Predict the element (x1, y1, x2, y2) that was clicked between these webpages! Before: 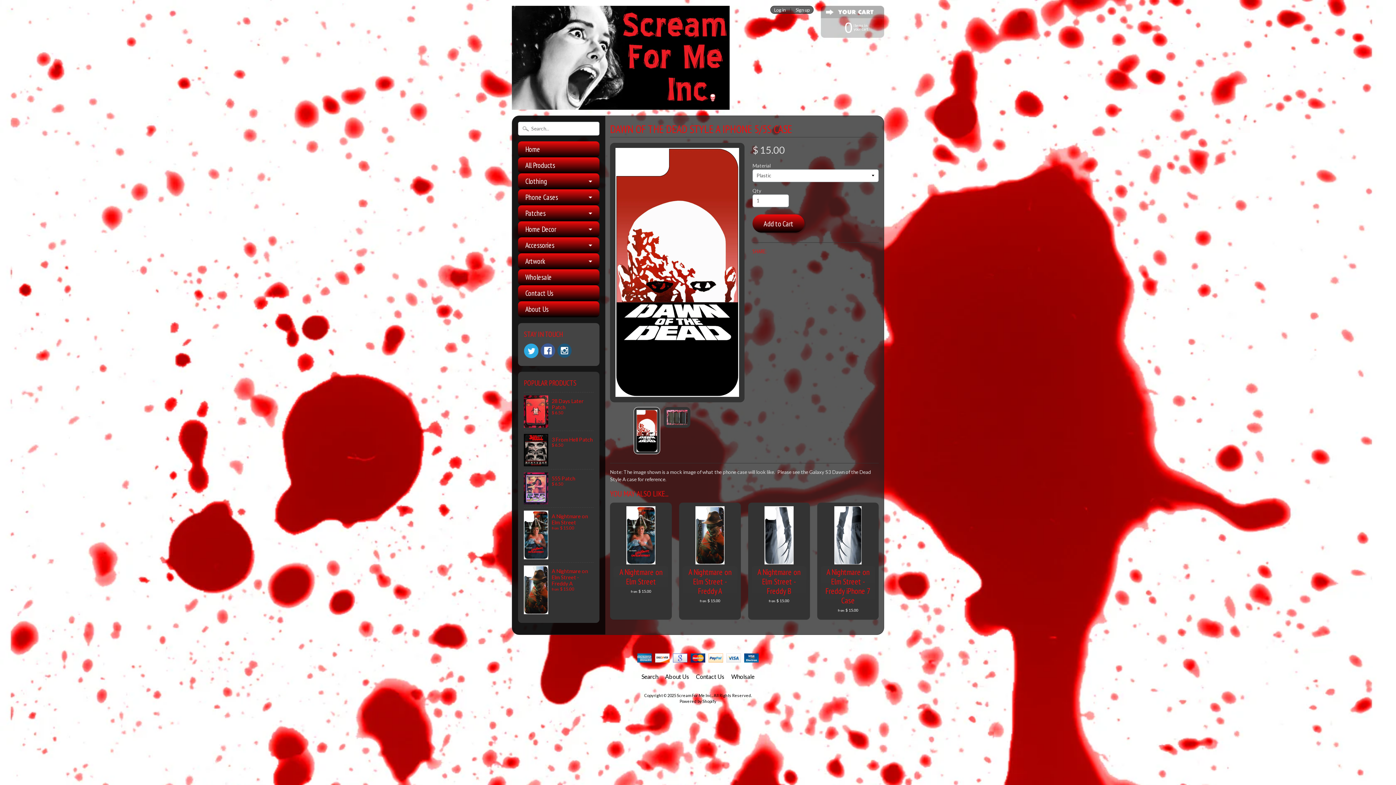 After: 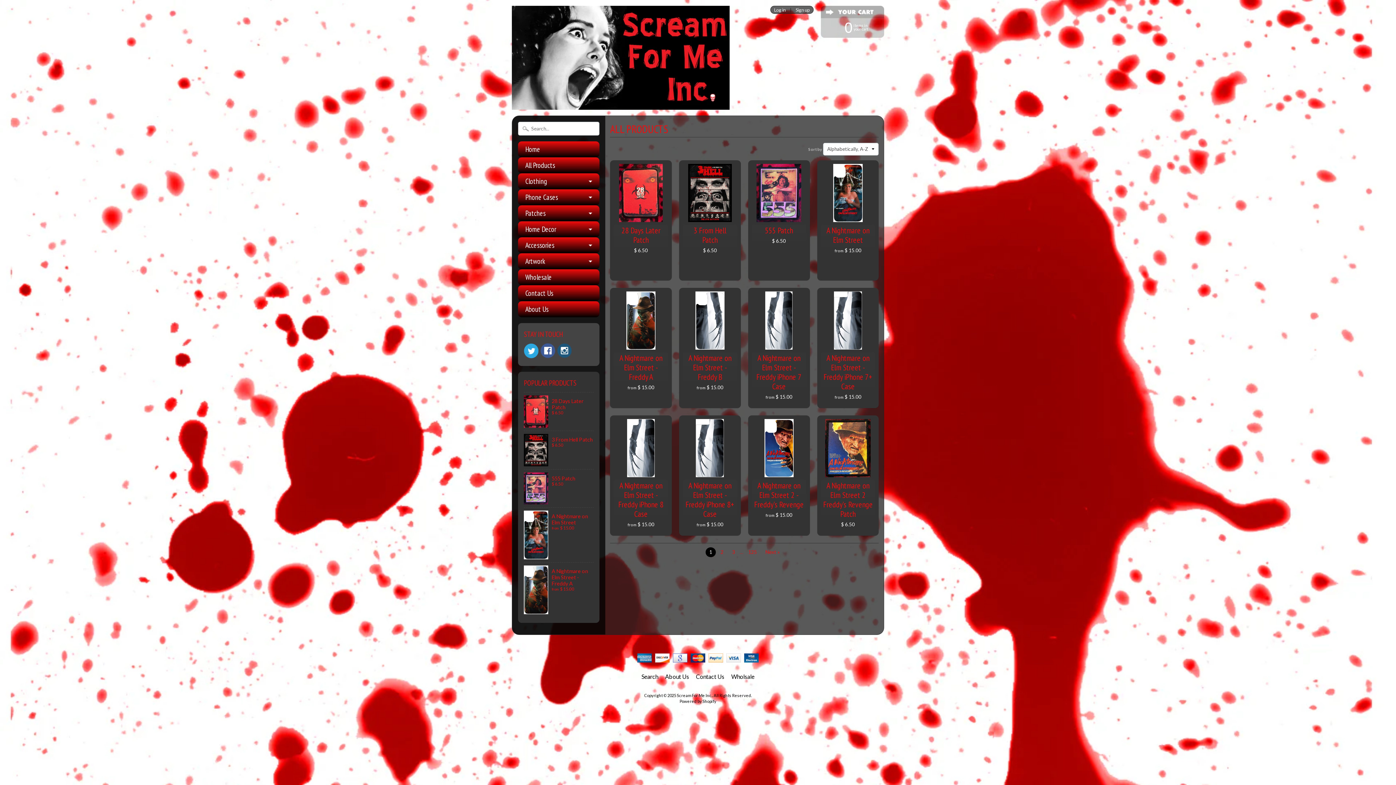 Action: bbox: (518, 157, 599, 173) label: All Products